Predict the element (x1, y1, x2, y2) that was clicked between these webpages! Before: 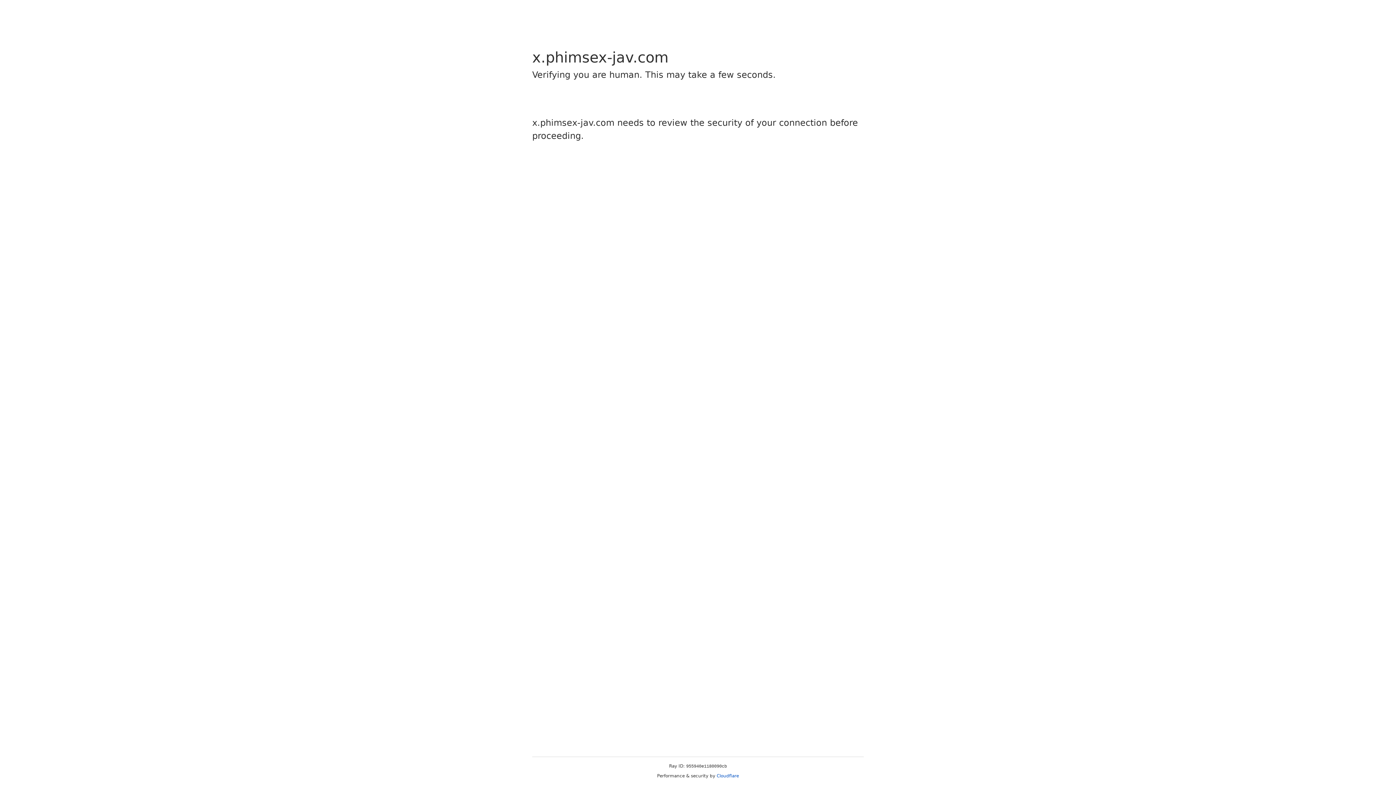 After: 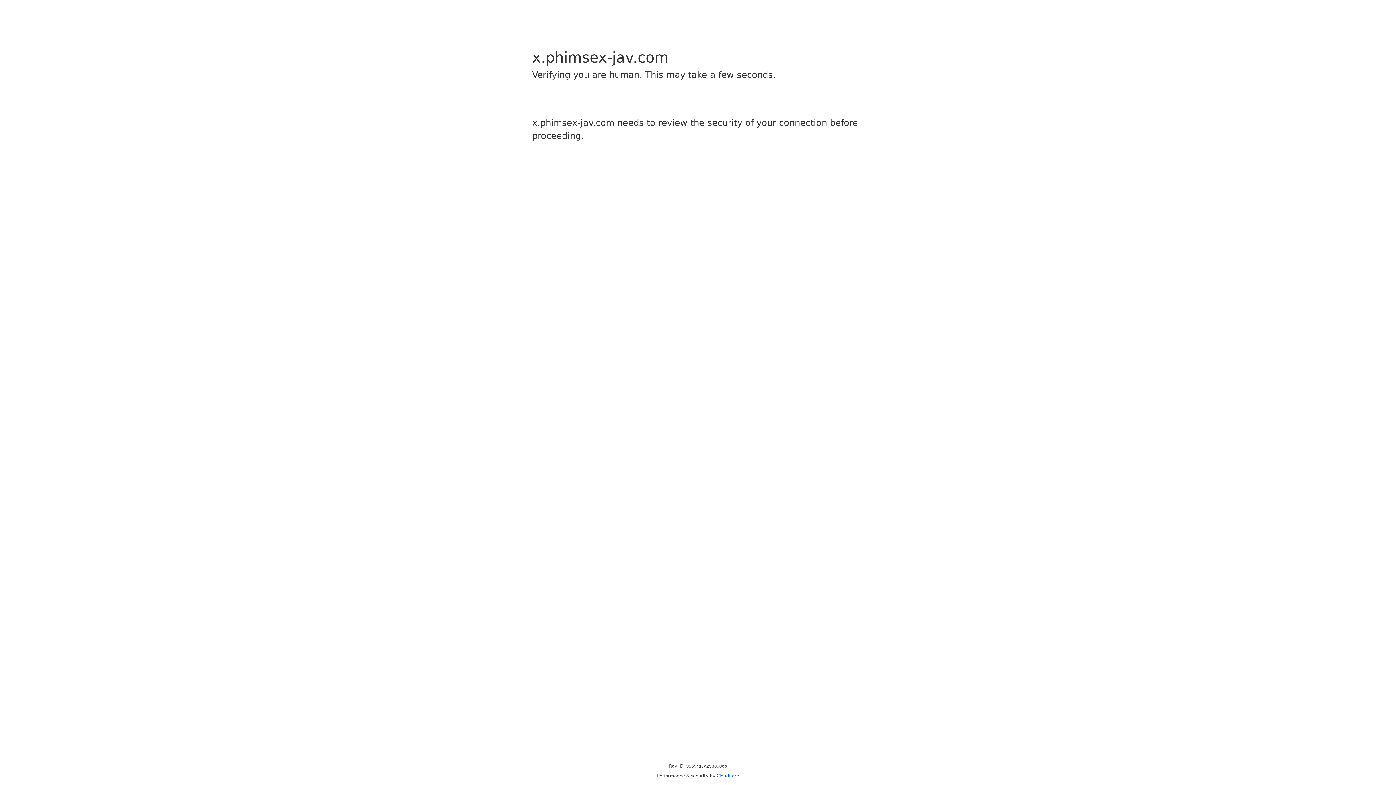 Action: bbox: (716, 773, 739, 778) label: Cloudflare